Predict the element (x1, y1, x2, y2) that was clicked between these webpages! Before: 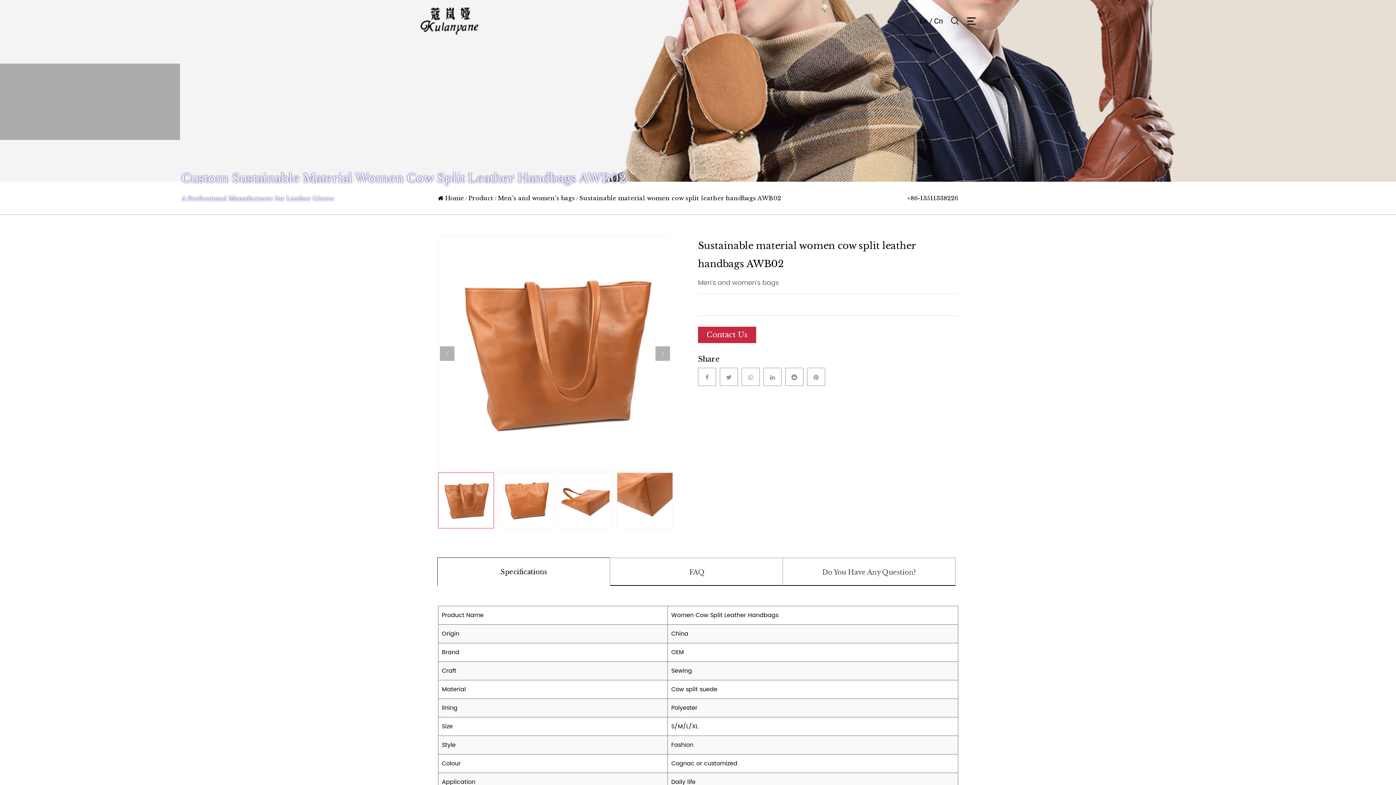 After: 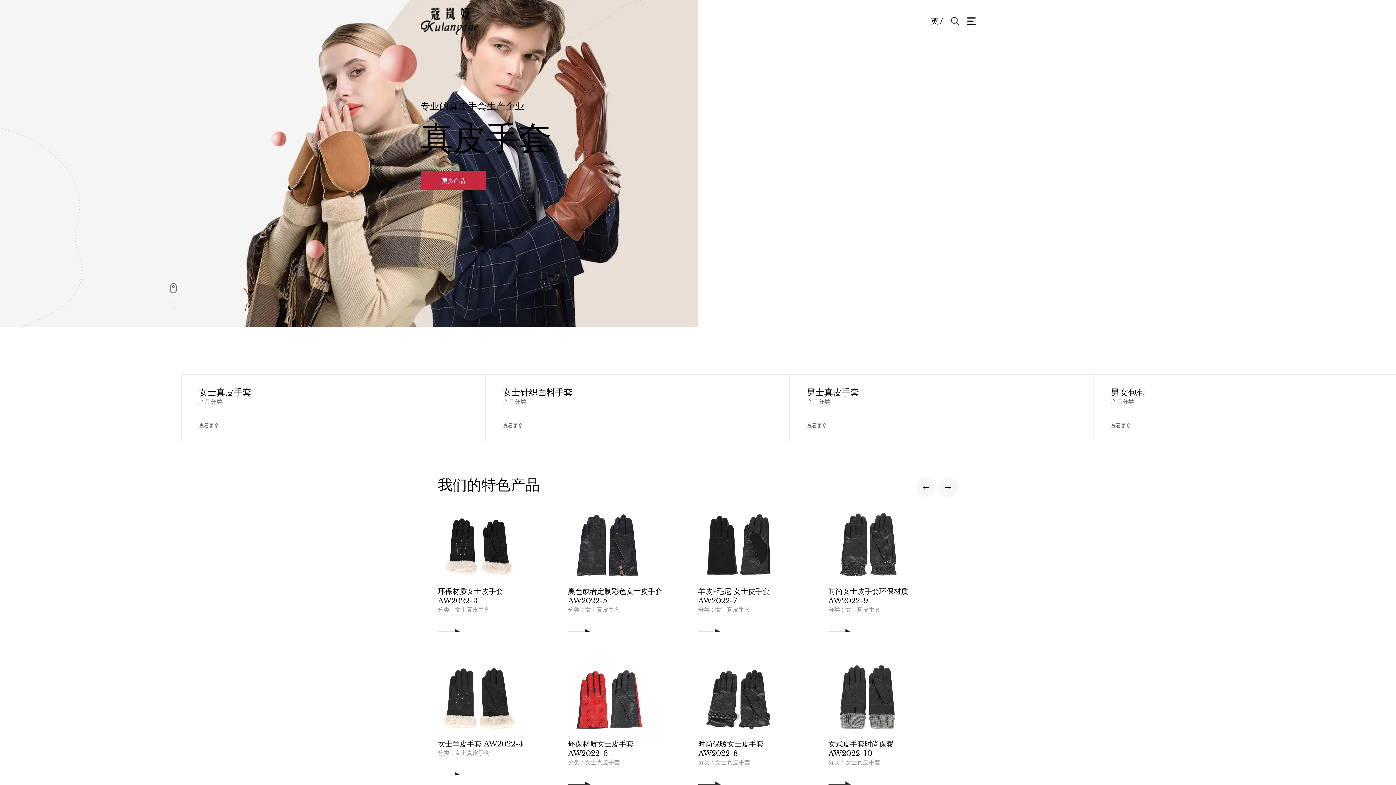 Action: label: Cn bbox: (934, 16, 943, 25)